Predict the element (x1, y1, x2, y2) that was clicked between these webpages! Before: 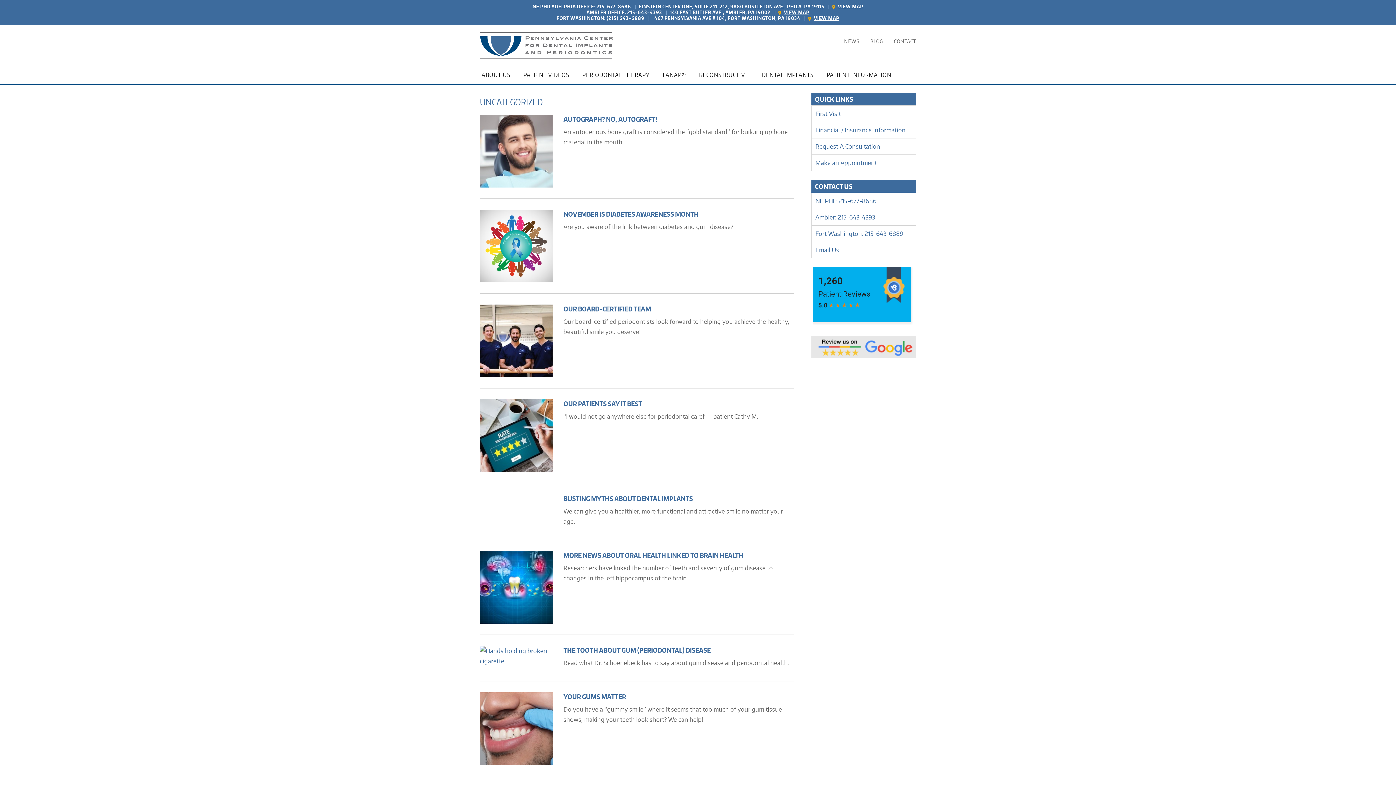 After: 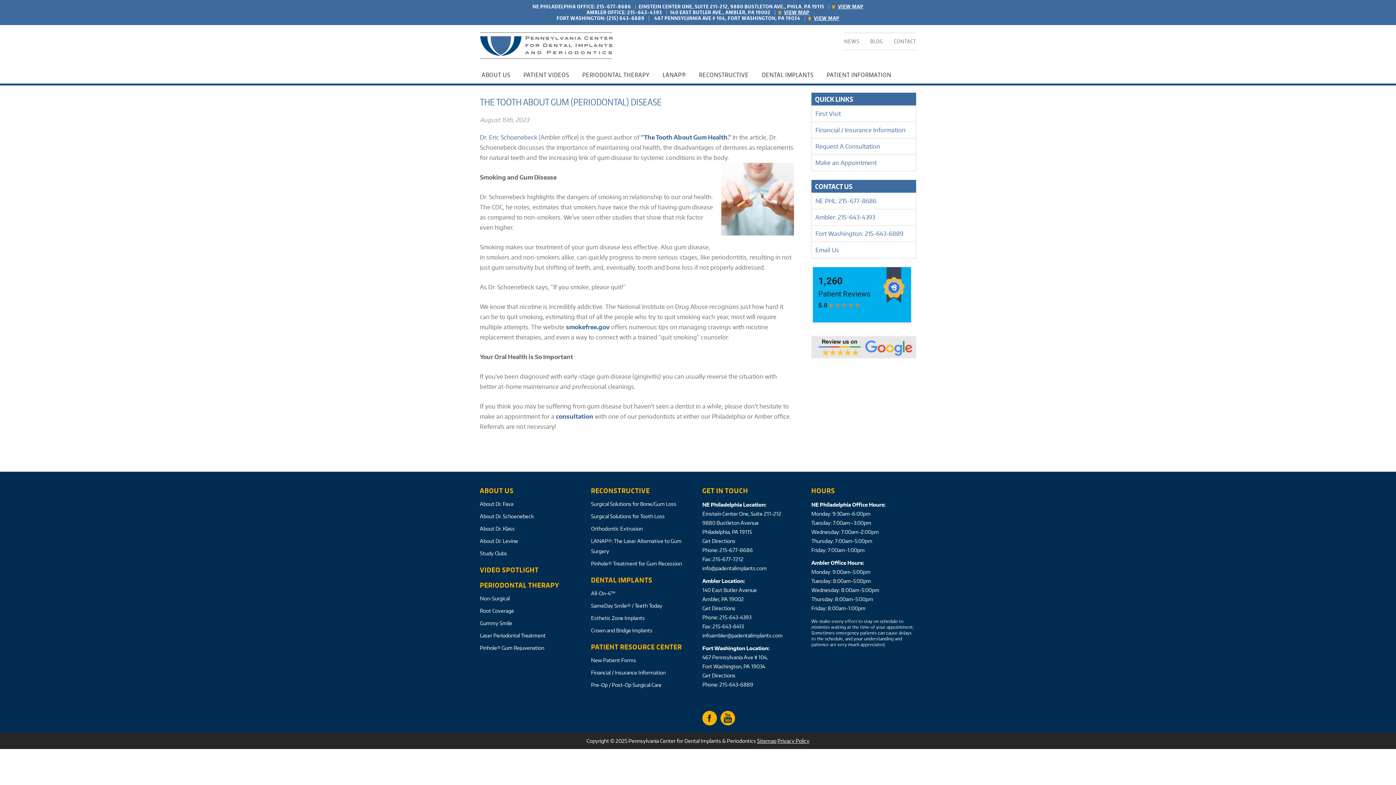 Action: label: THE TOOTH ABOUT GUM (PERIODONTAL) DISEASE bbox: (563, 646, 710, 654)